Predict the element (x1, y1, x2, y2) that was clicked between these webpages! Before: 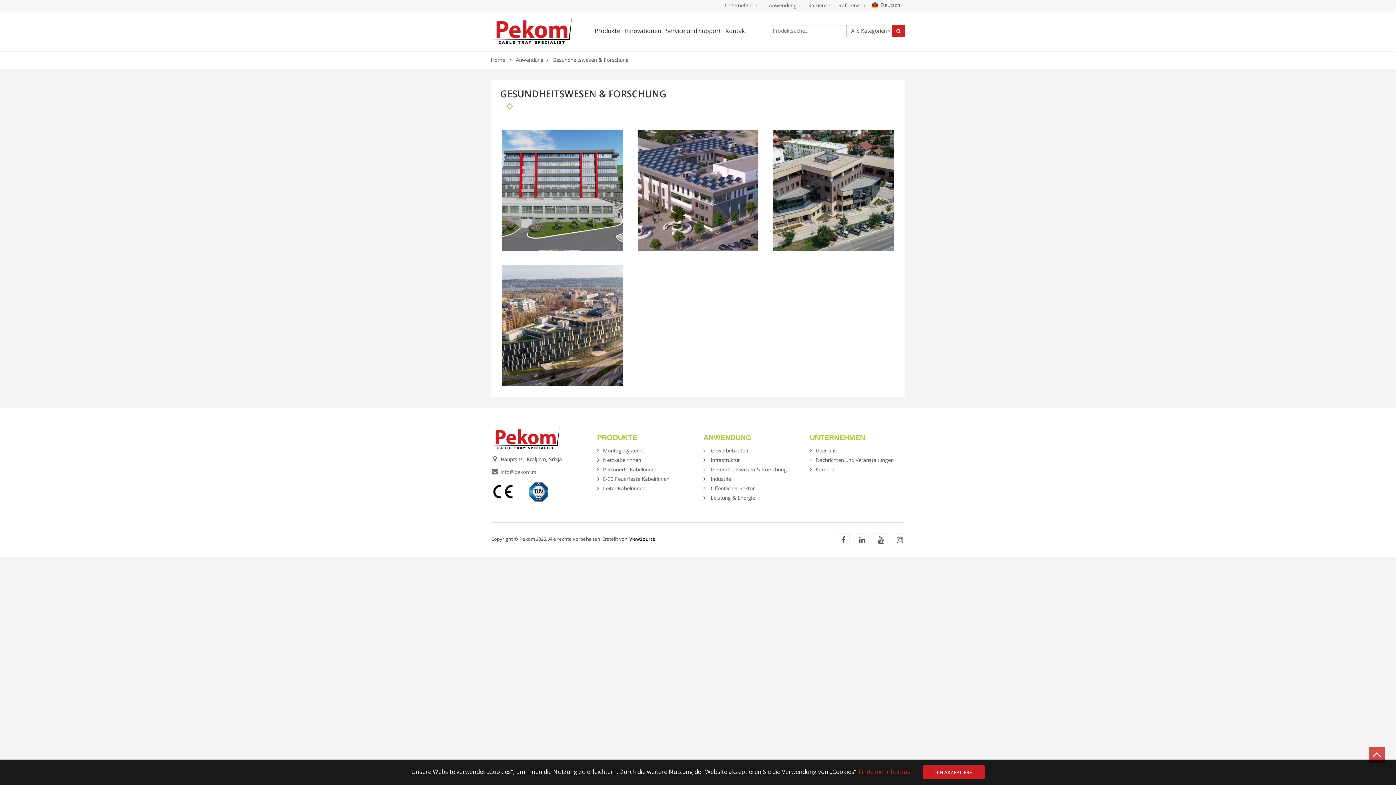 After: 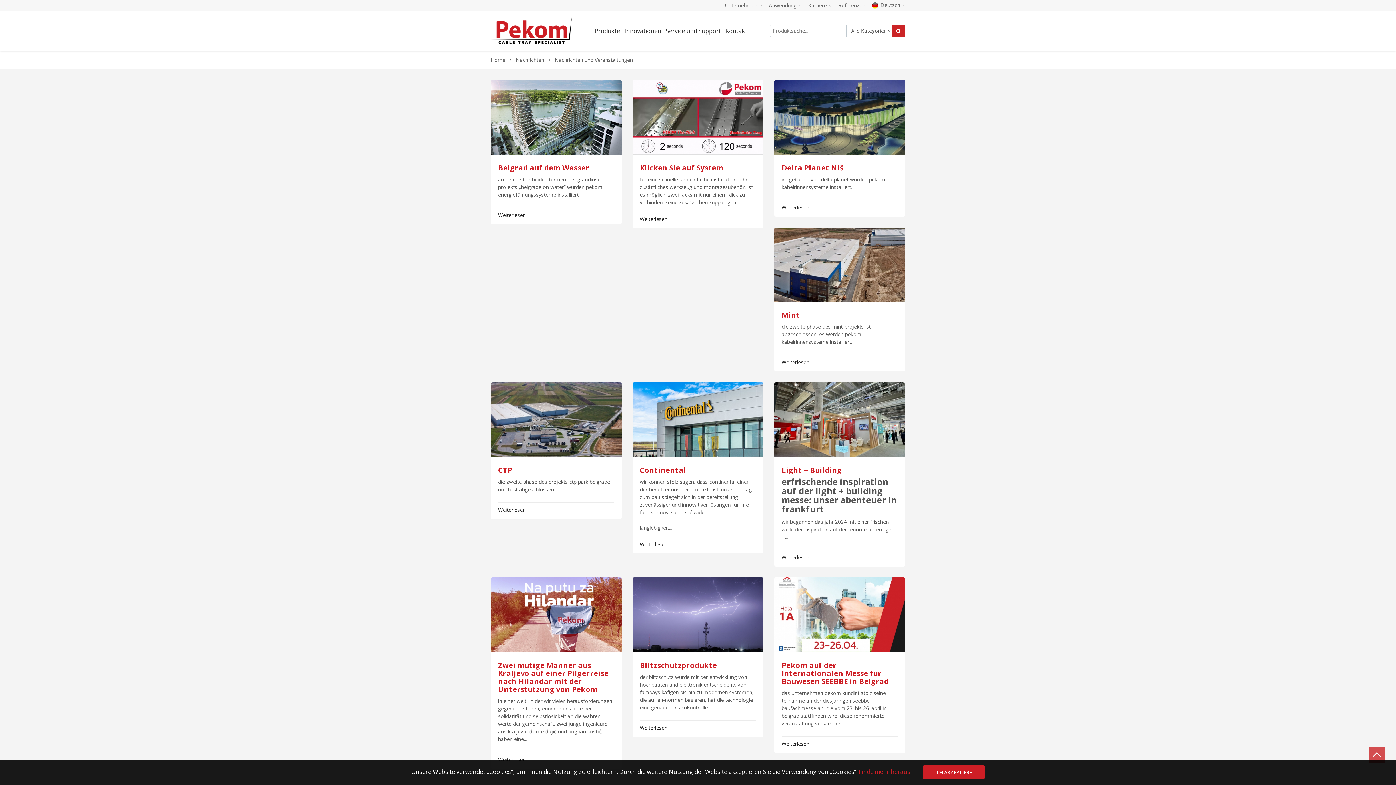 Action: bbox: (815, 456, 894, 463) label: Nachrichten und Veranstaltungen